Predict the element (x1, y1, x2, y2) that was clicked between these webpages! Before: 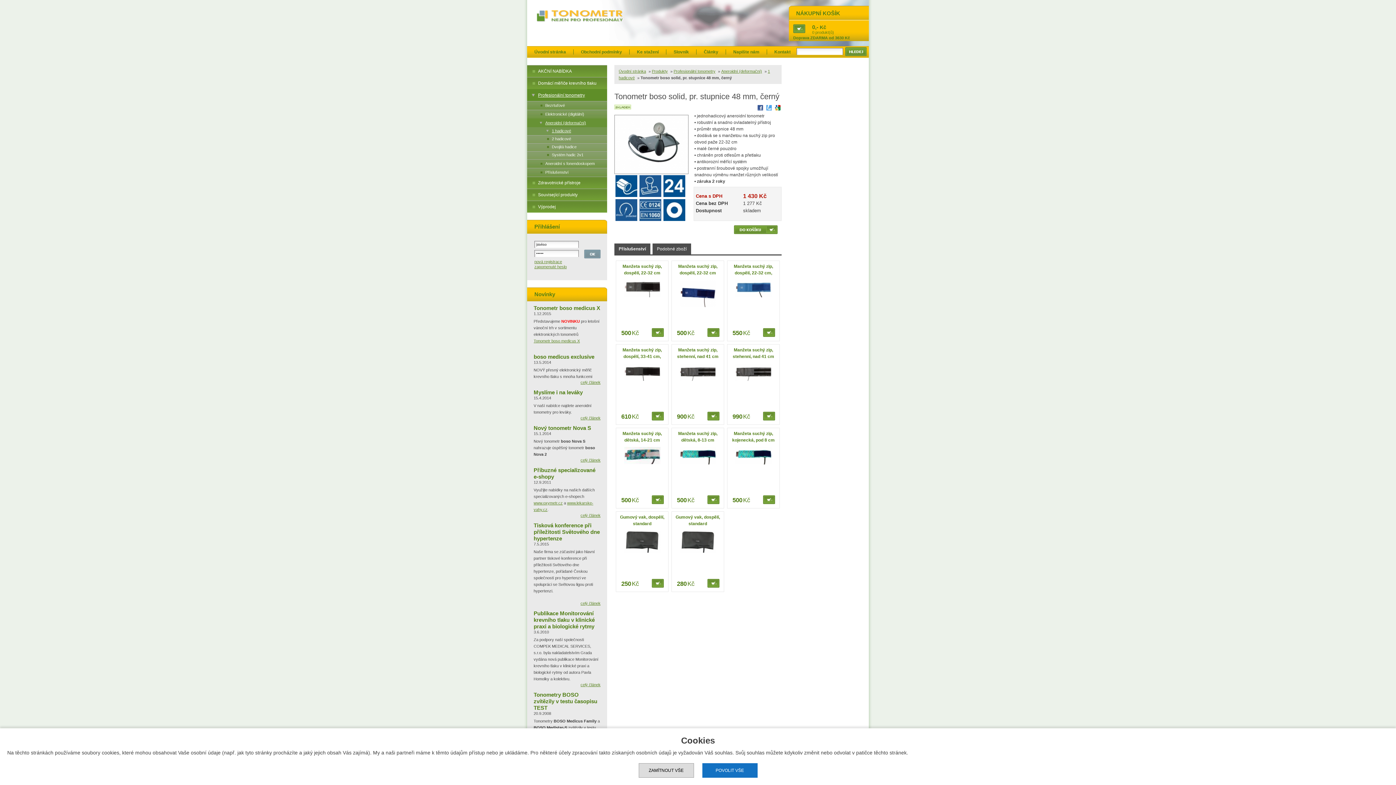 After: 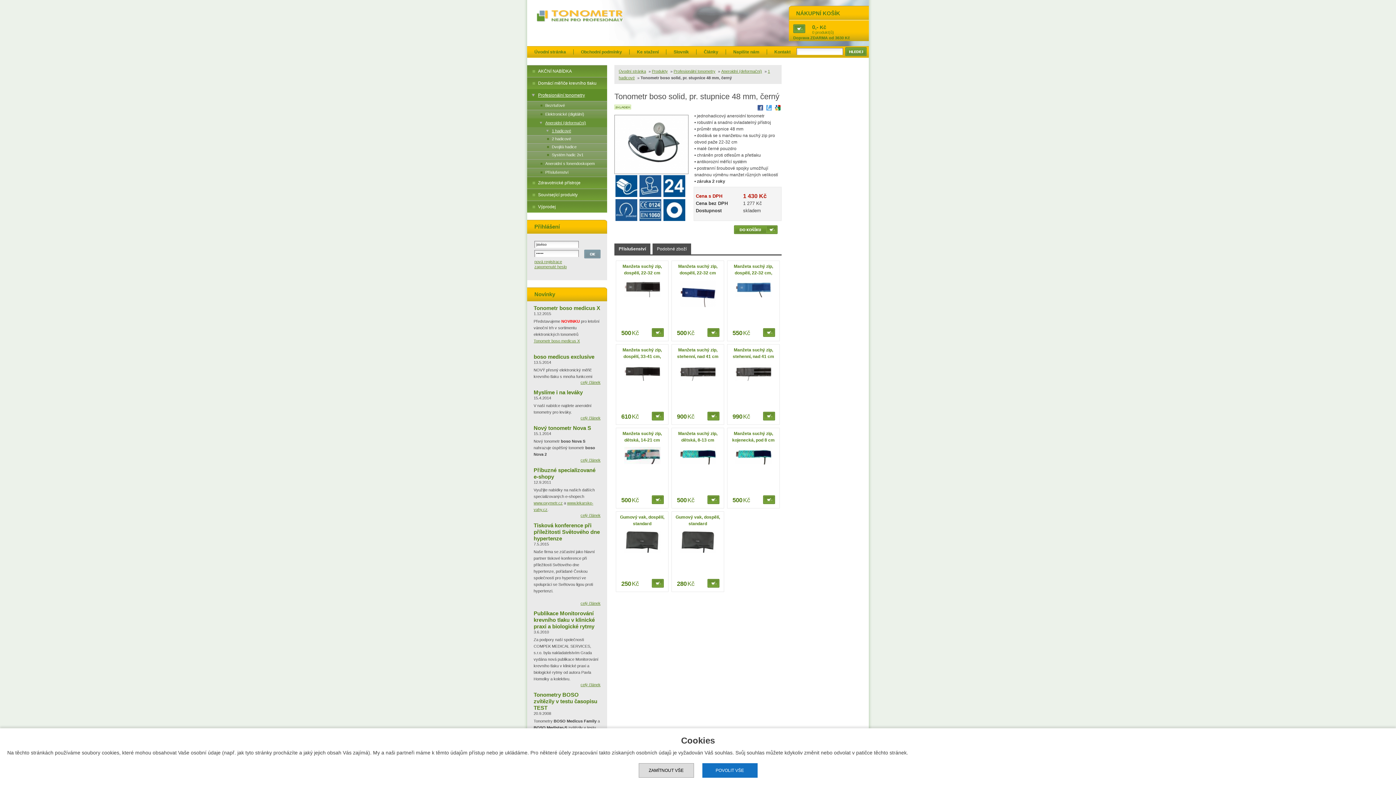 Action: bbox: (756, 107, 765, 112) label:  